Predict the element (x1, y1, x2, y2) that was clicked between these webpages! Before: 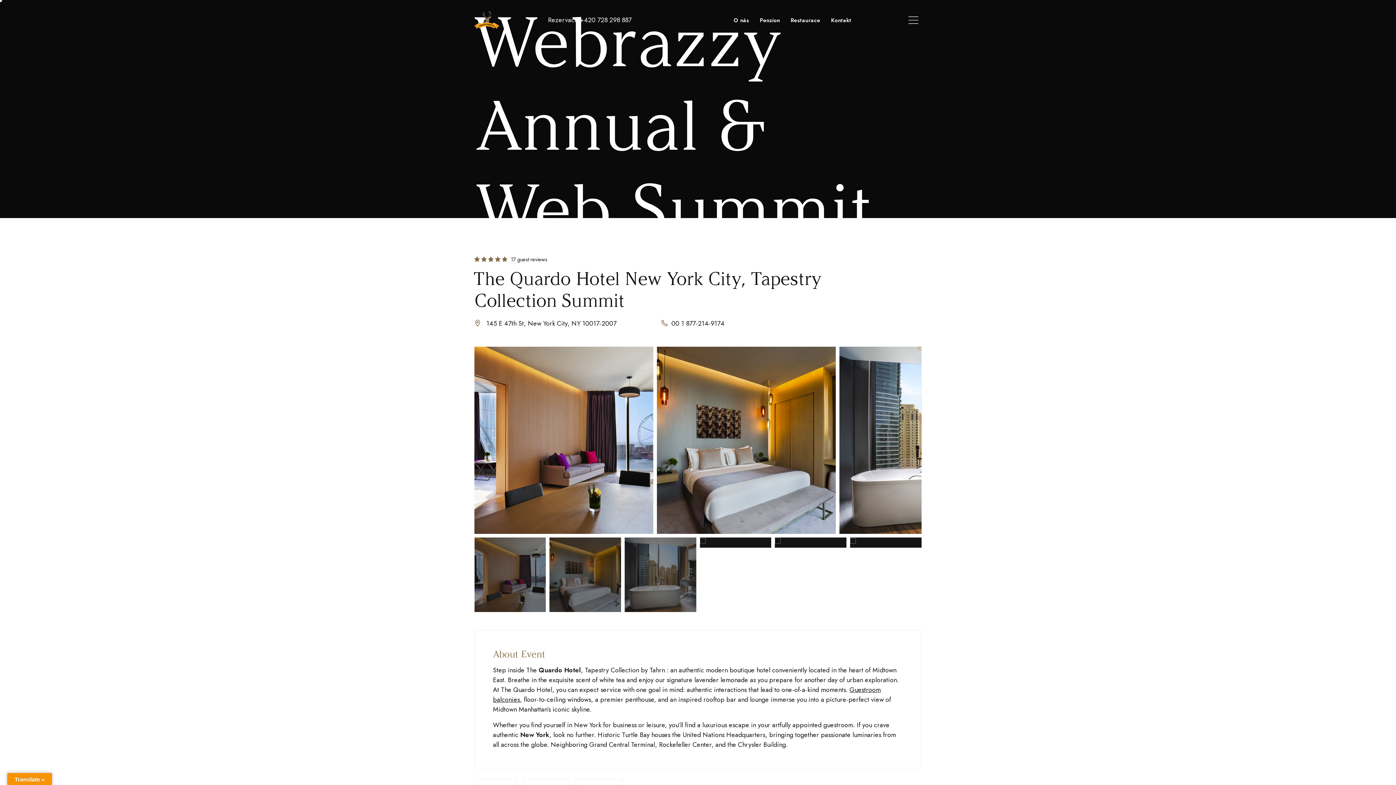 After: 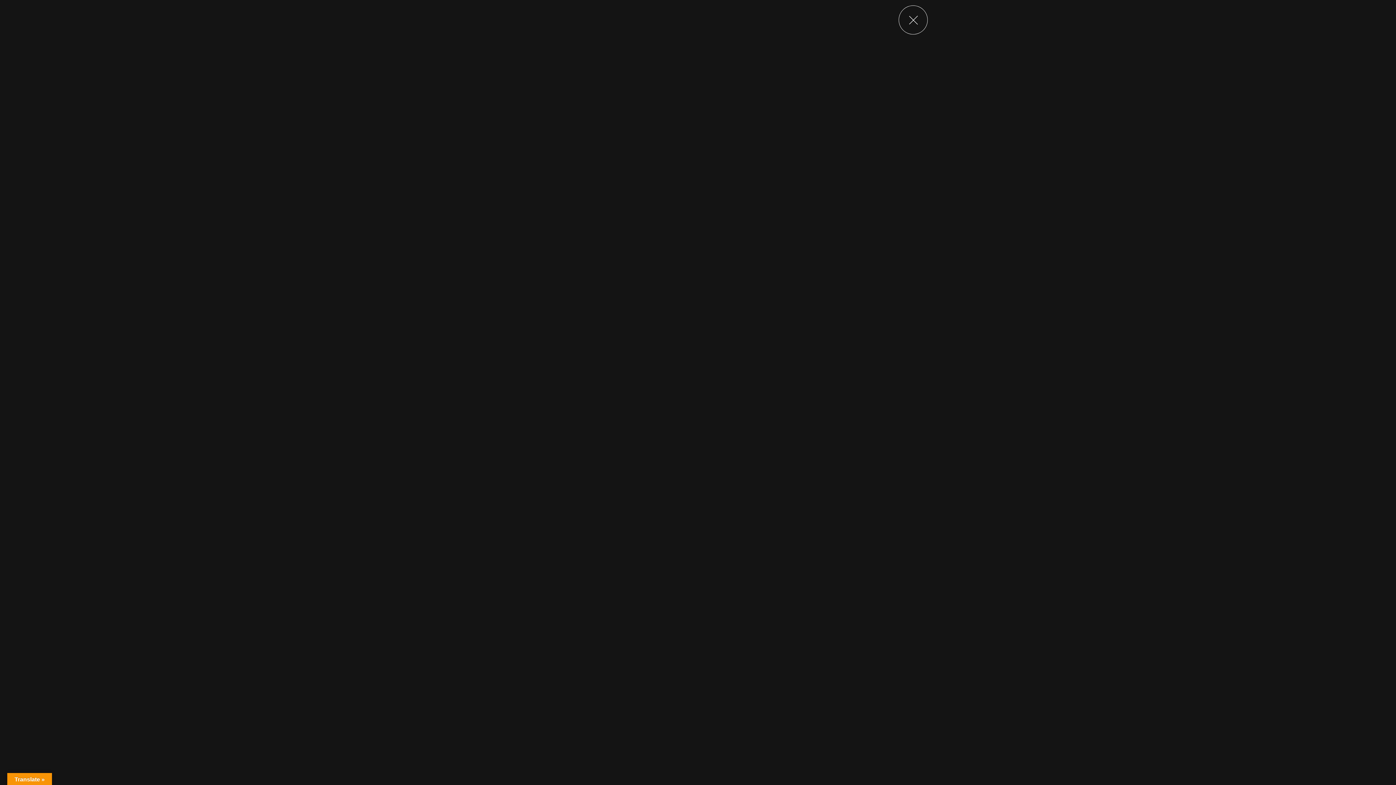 Action: bbox: (905, 10, 921, 26)